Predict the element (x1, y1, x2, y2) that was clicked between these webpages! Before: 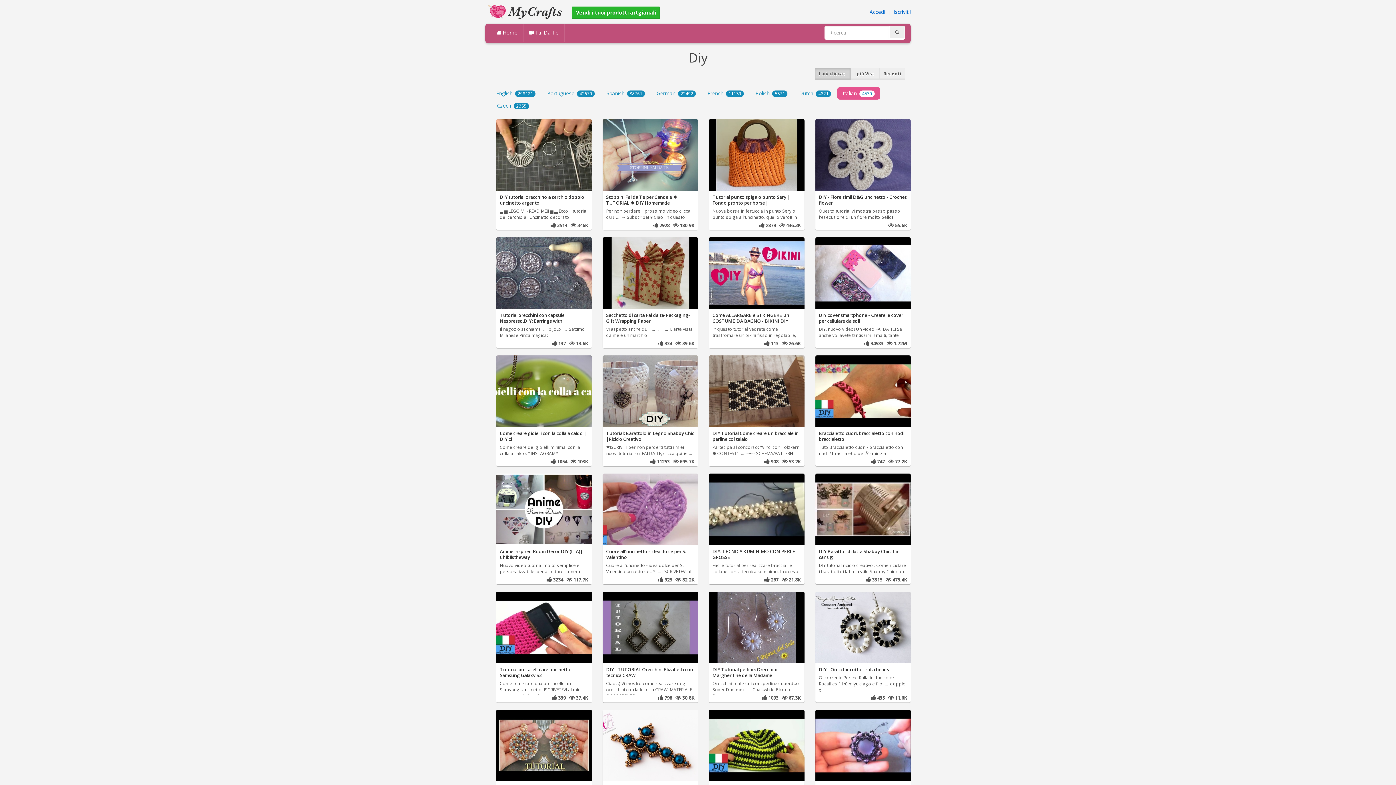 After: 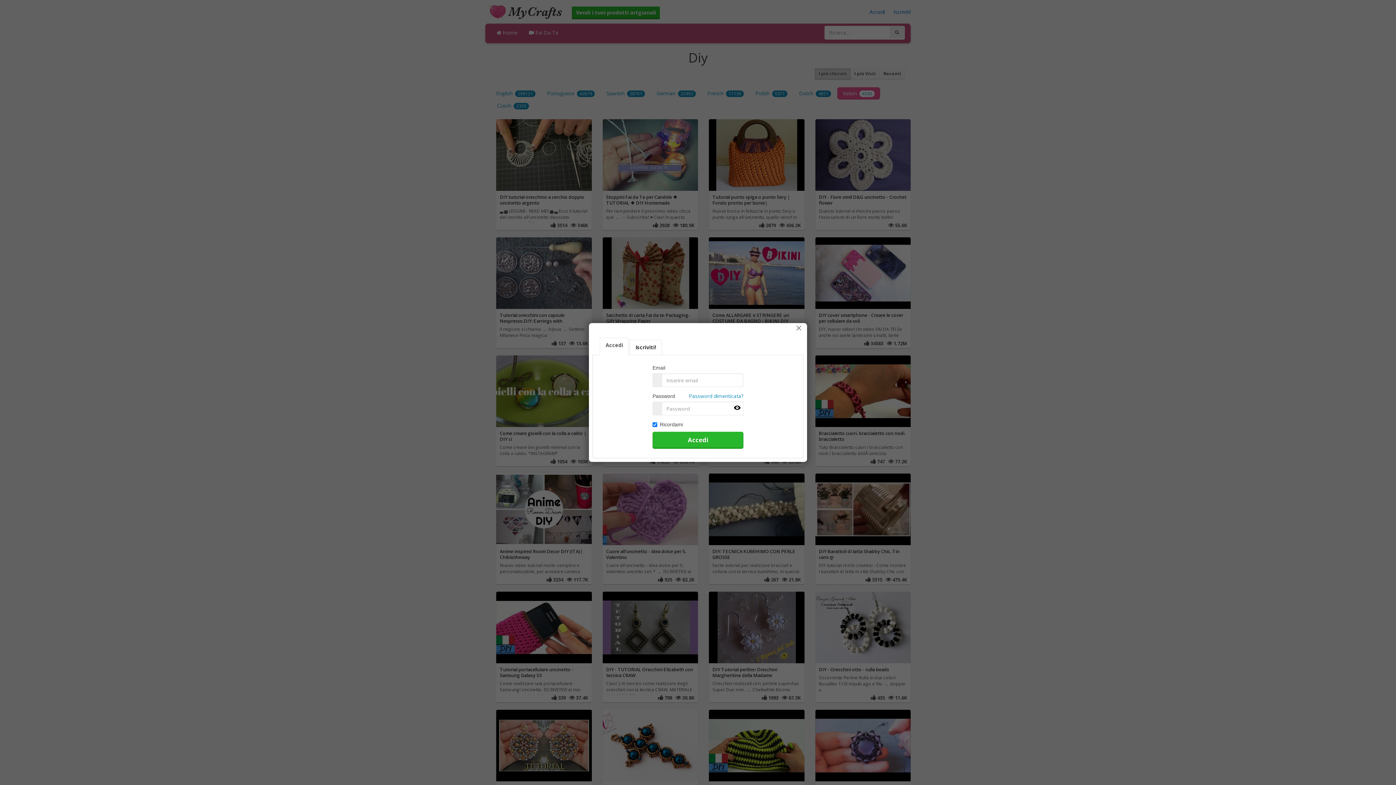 Action: bbox: (869, 8, 885, 15) label: Accedi